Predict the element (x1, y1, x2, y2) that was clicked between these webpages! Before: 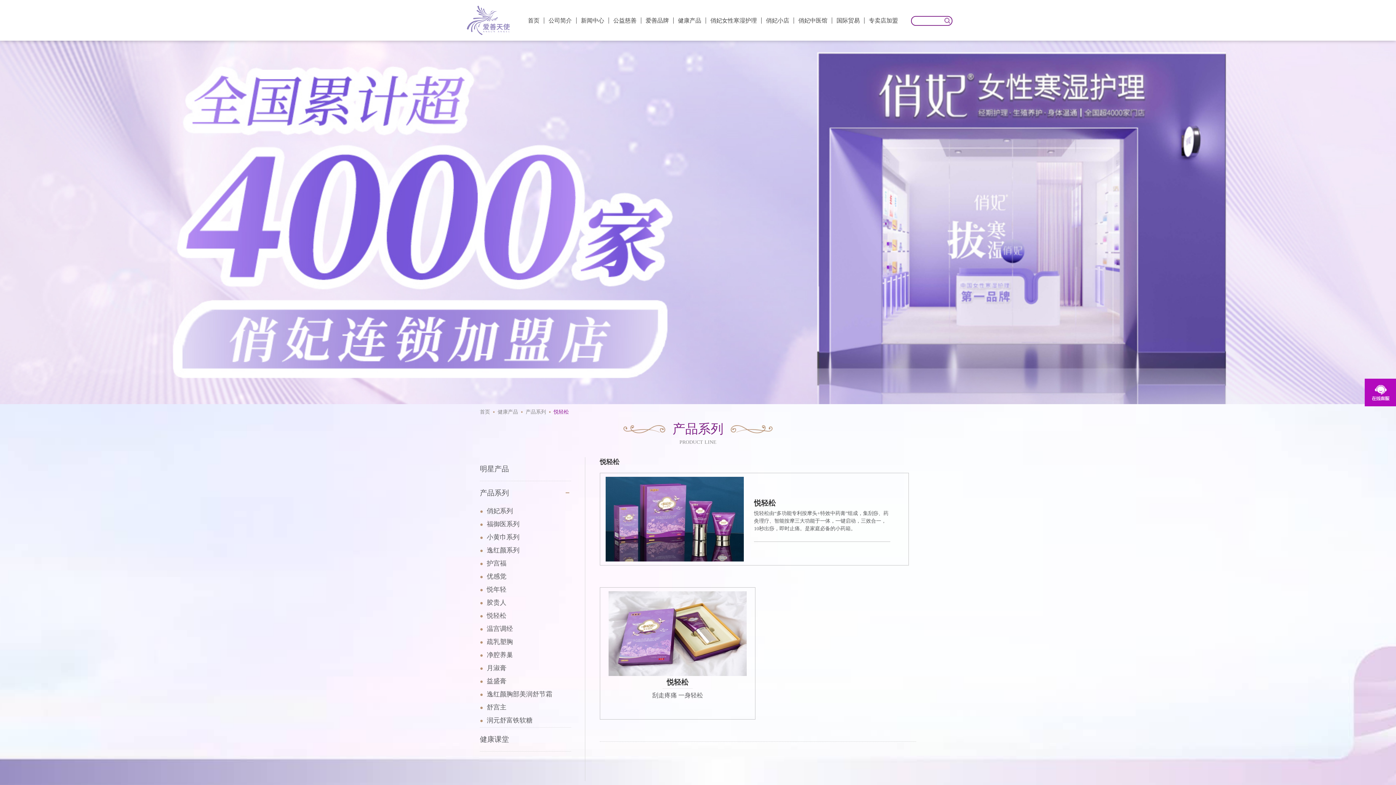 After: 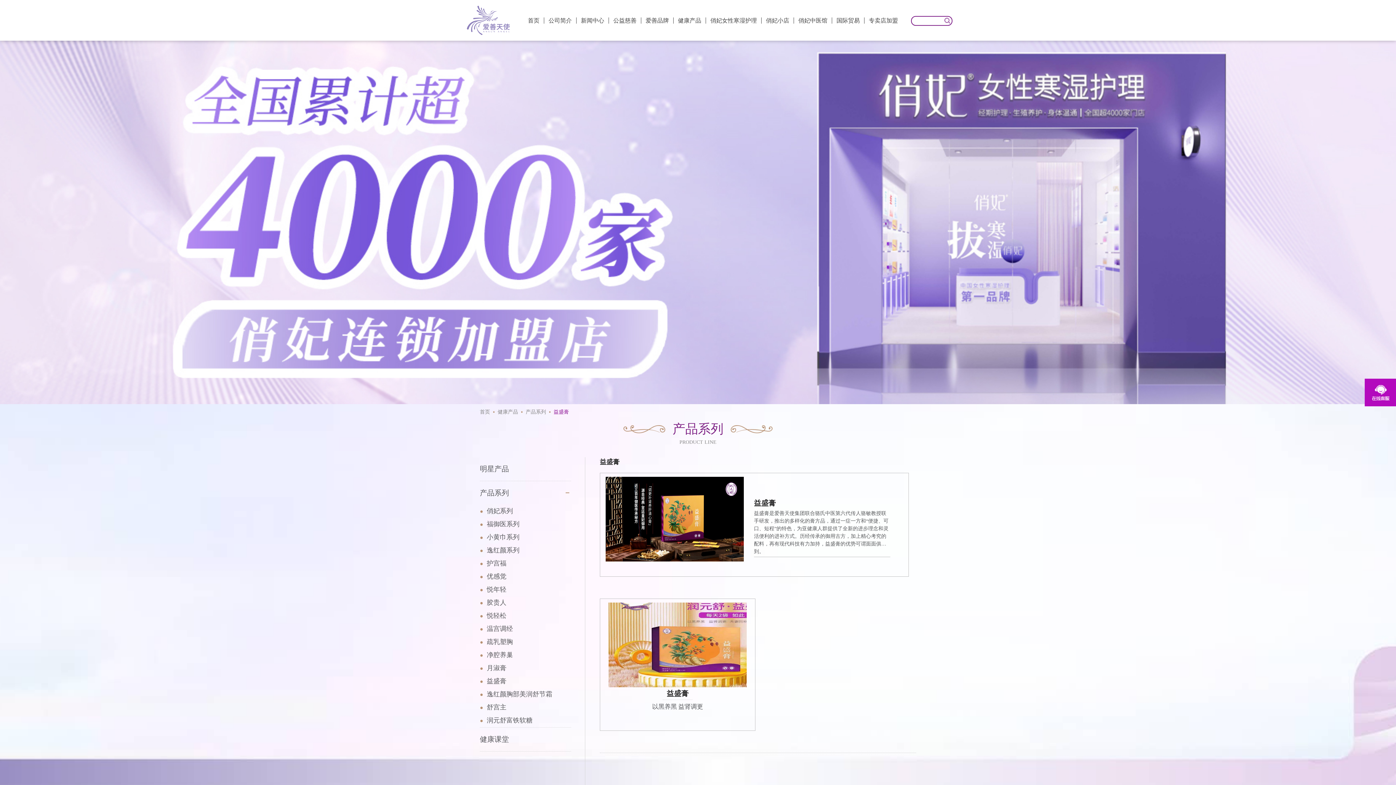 Action: label: ●益盛膏 bbox: (480, 675, 571, 688)